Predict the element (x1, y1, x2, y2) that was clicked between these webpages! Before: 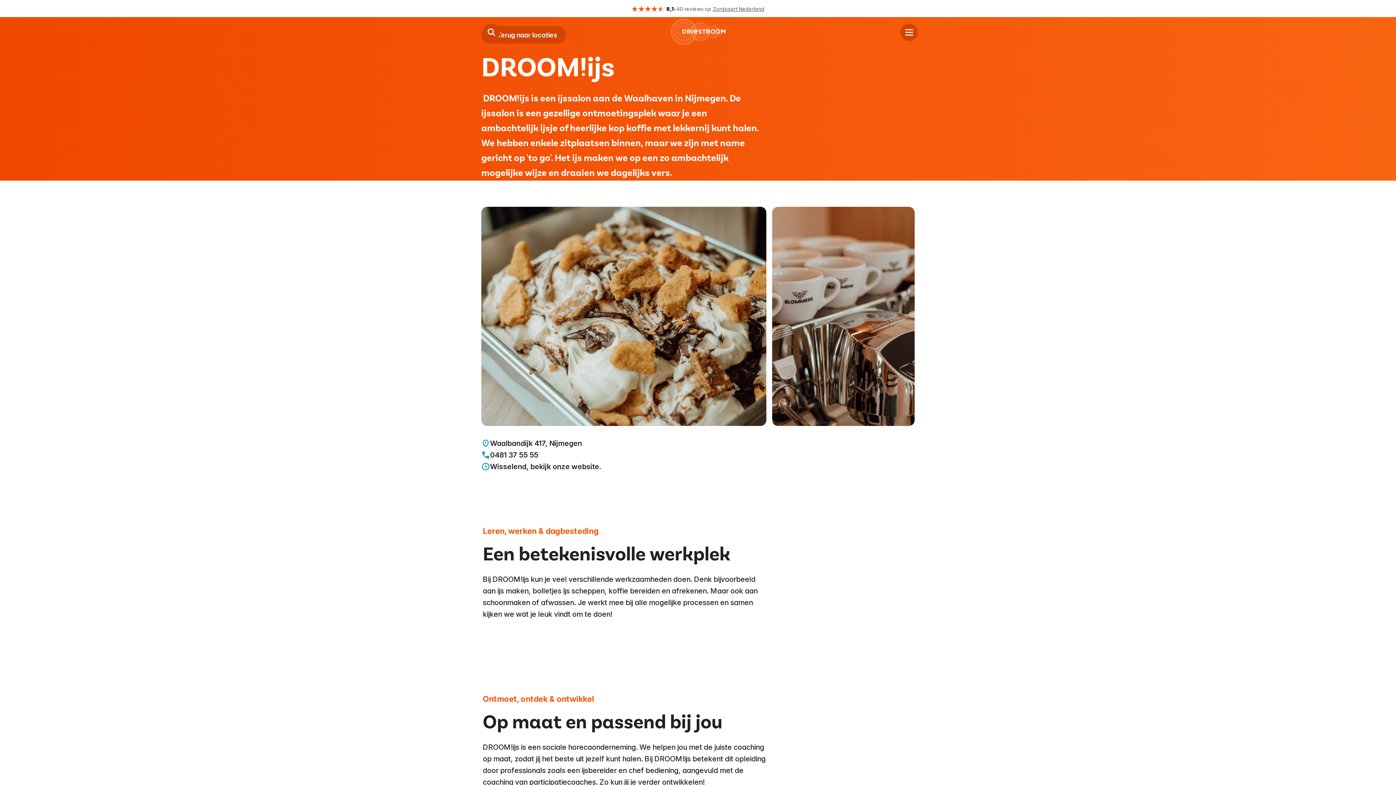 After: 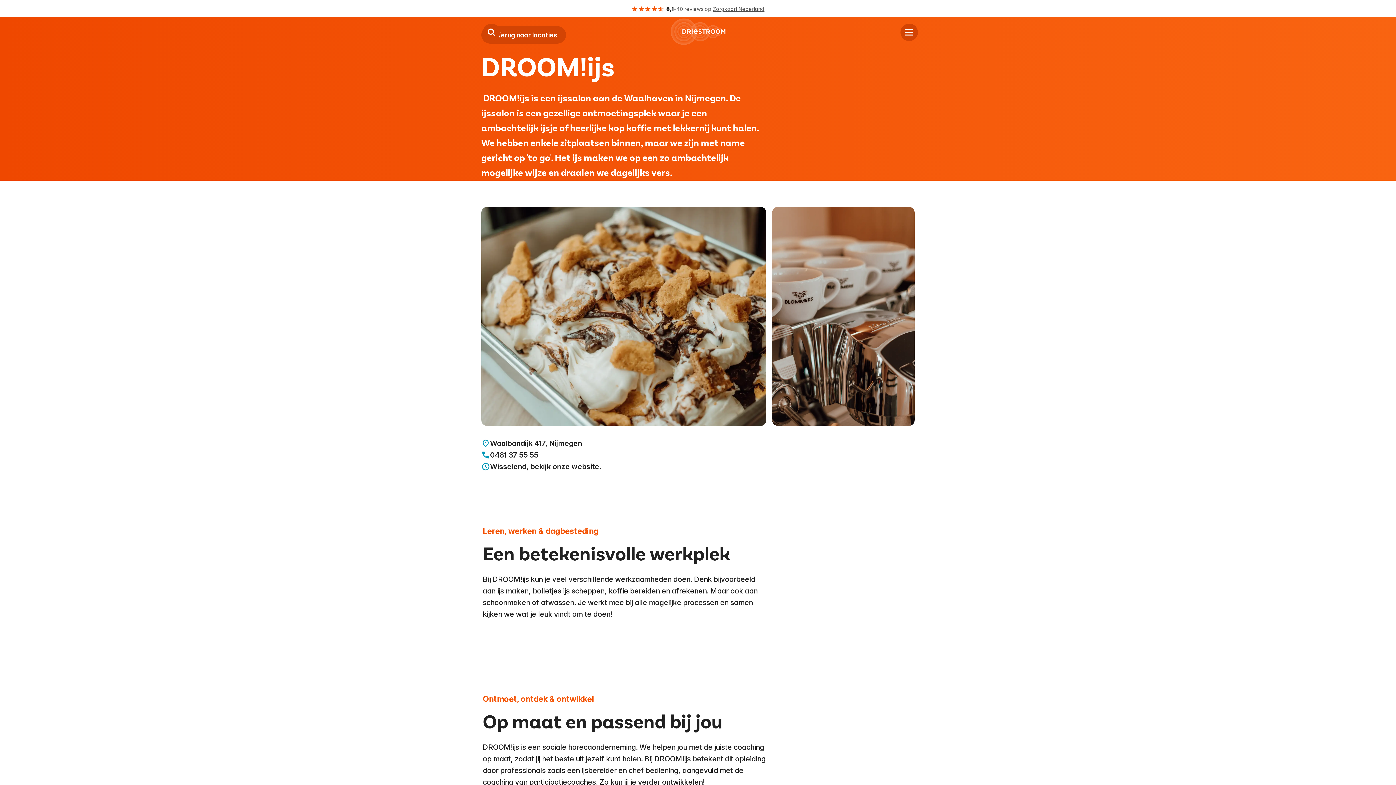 Action: label: 0481 37 55 55 bbox: (481, 449, 601, 461)